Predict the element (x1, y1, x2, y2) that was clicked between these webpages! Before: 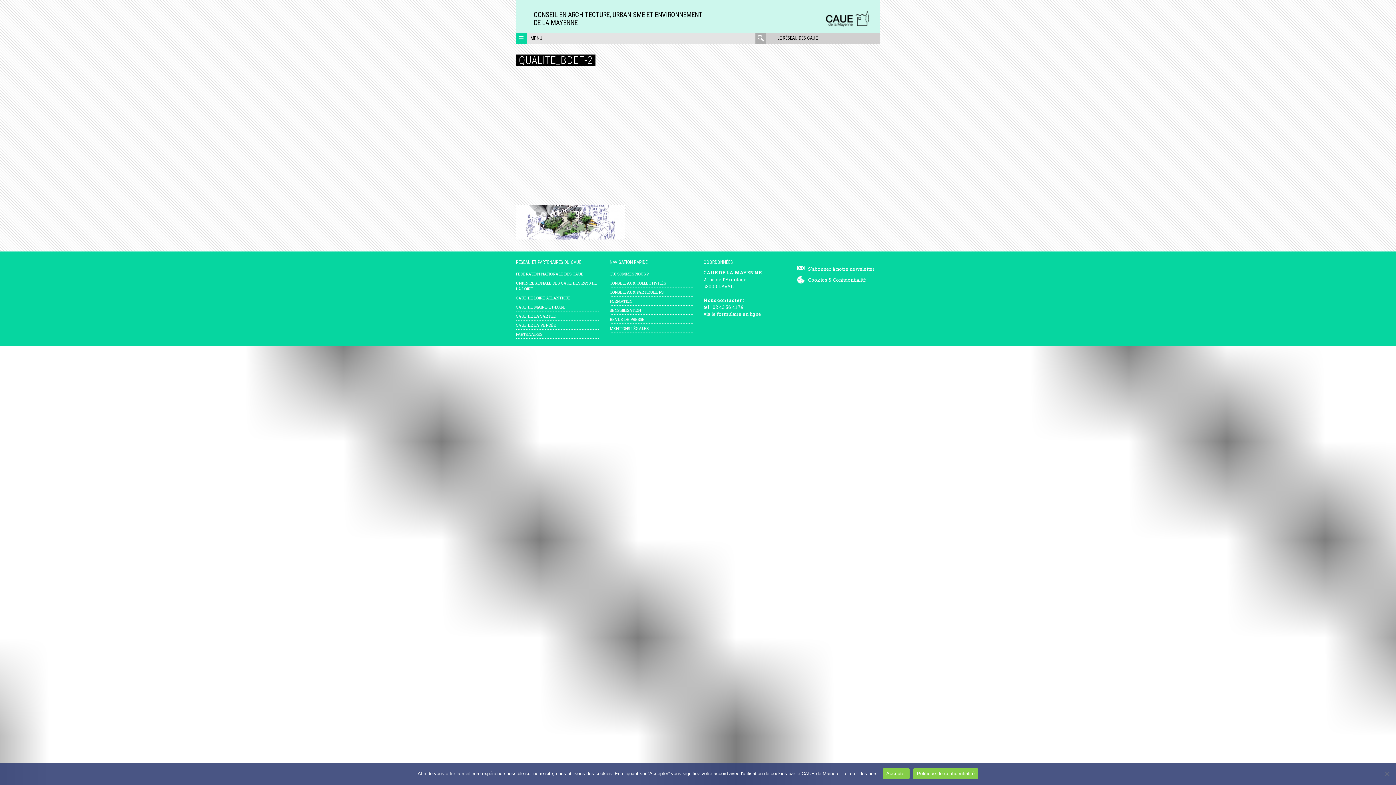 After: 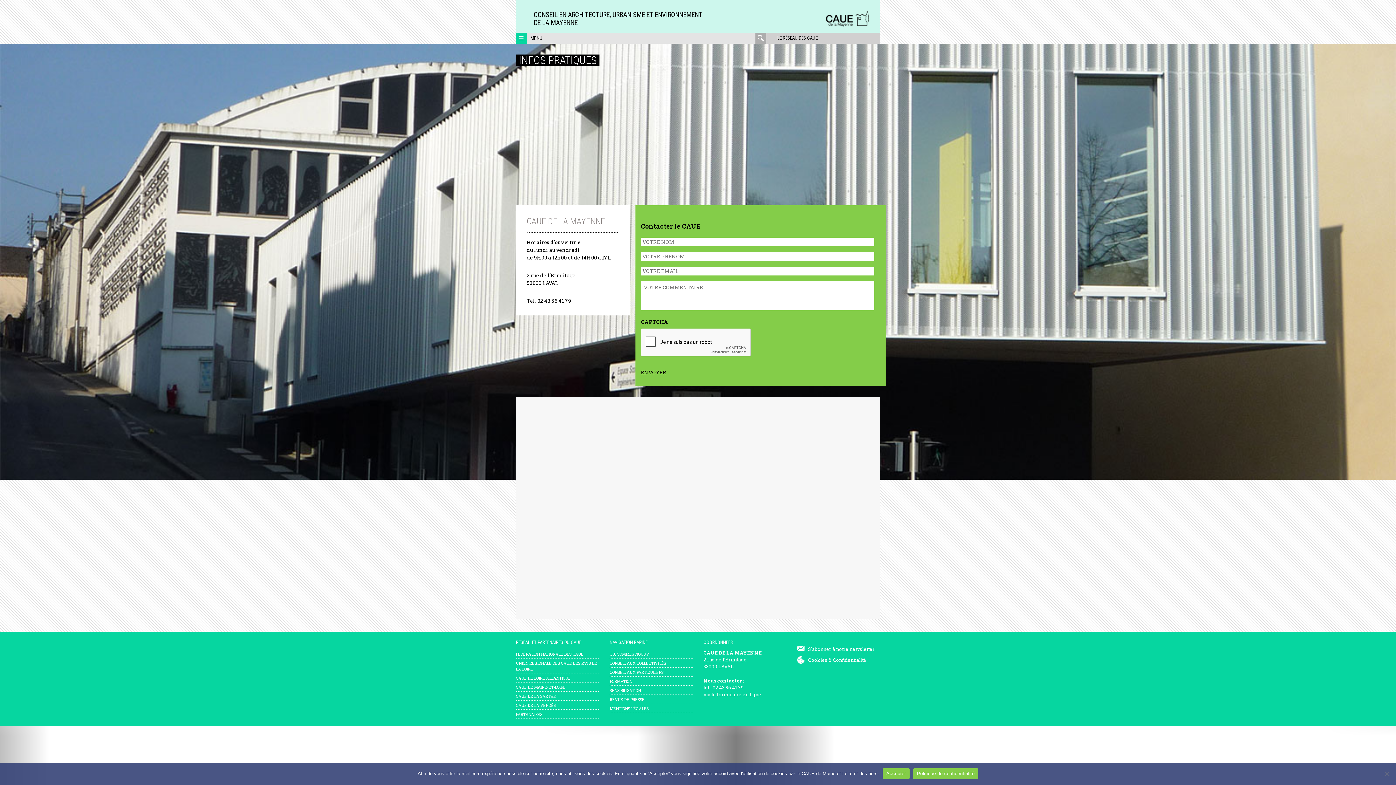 Action: bbox: (717, 310, 761, 317) label: formulaire en ligne